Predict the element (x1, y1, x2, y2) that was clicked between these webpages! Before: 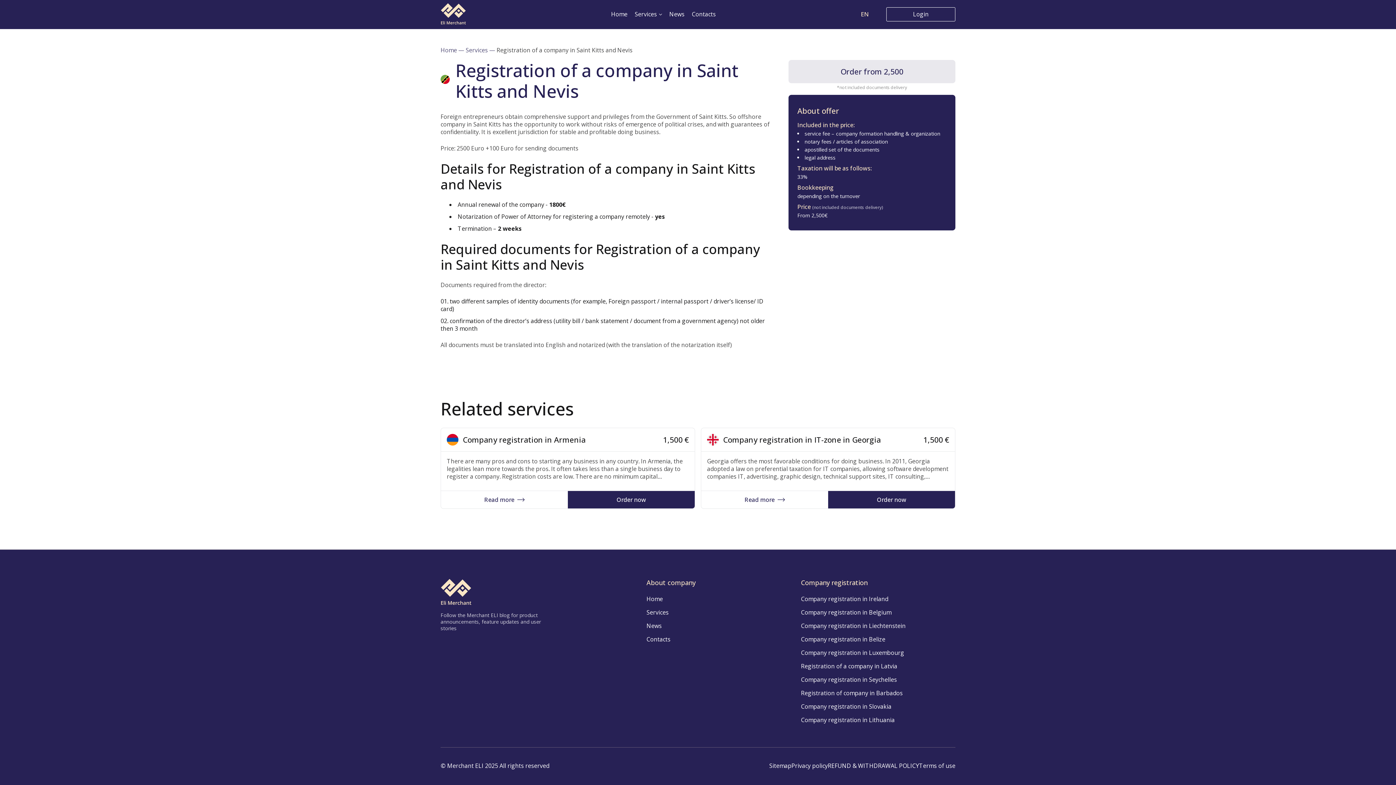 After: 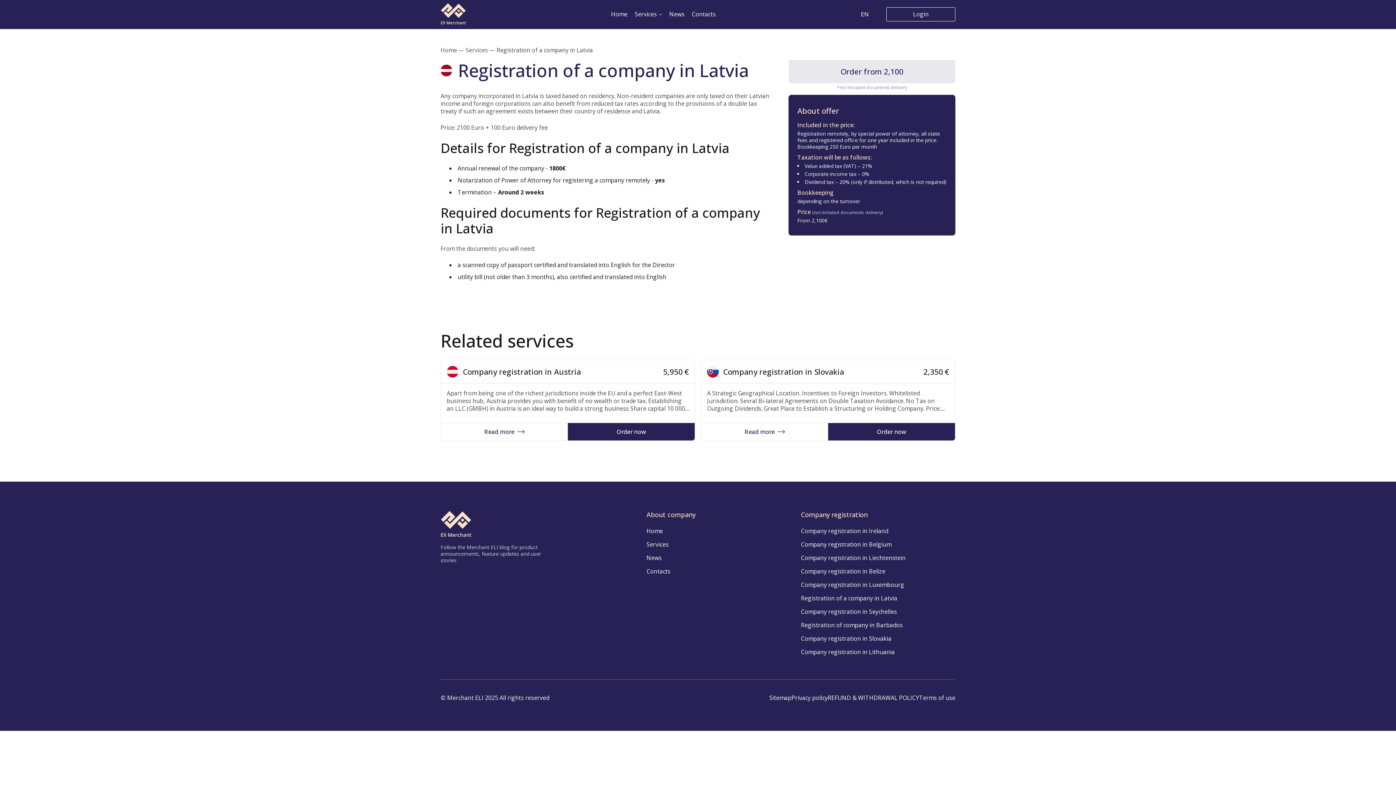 Action: label: Registration of a company in Latvia bbox: (801, 662, 897, 670)